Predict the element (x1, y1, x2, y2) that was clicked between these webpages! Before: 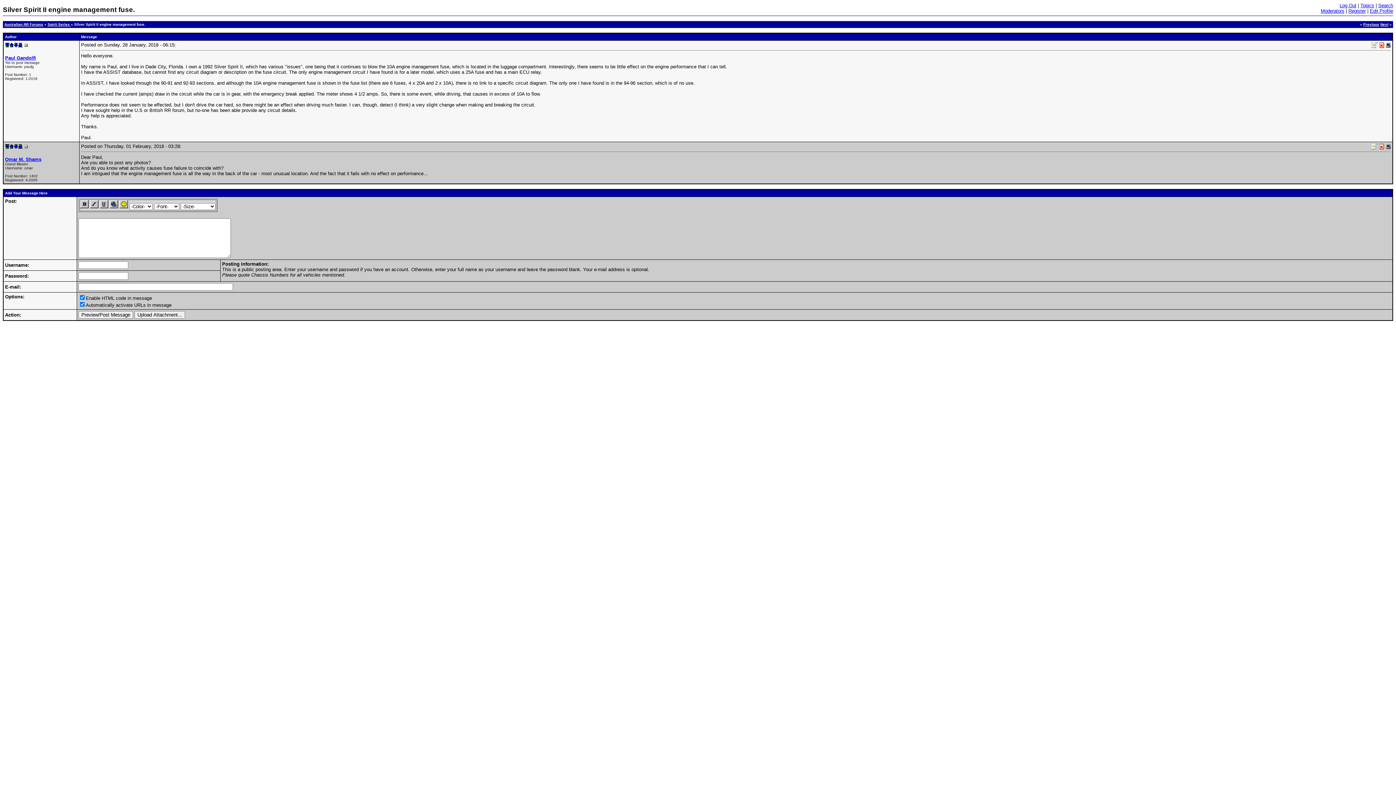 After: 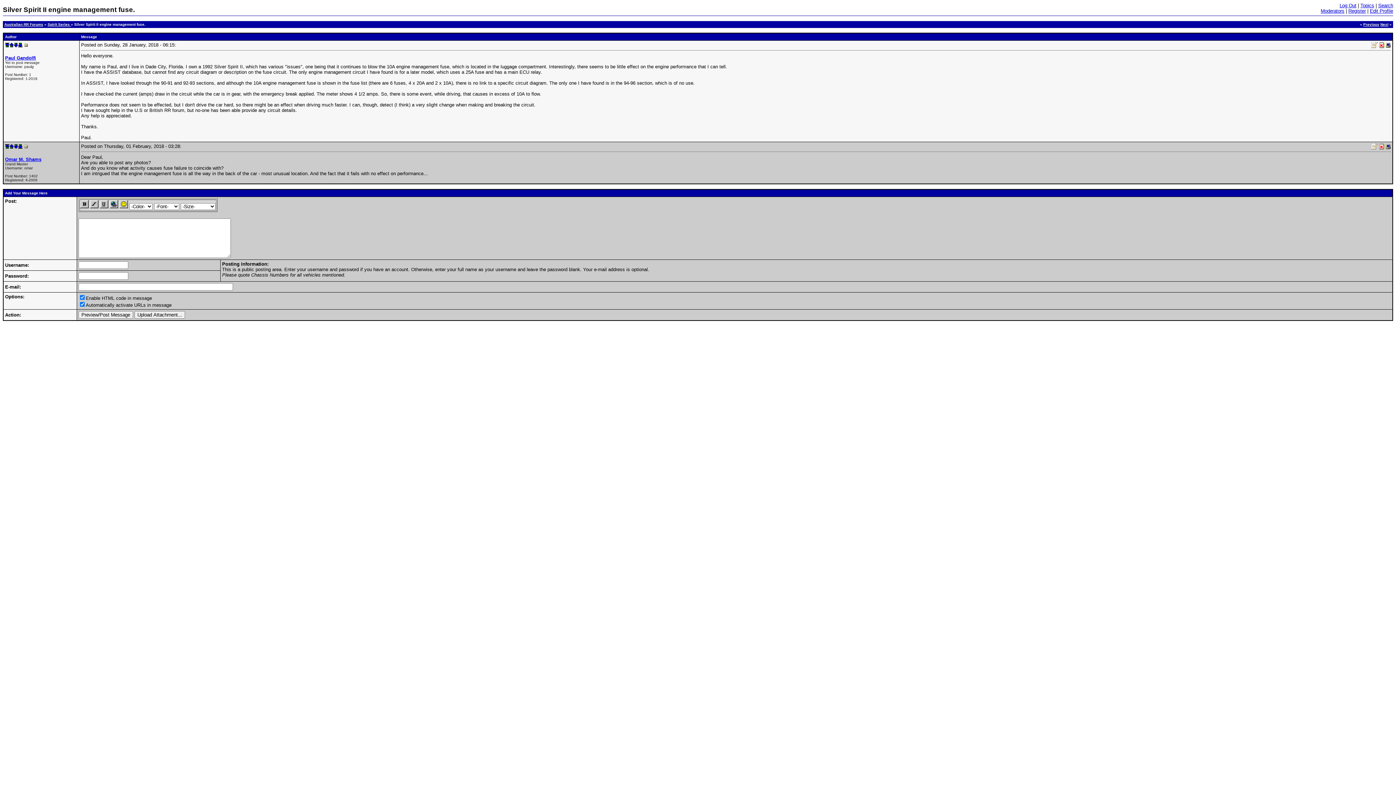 Action: bbox: (24, 42, 28, 48)